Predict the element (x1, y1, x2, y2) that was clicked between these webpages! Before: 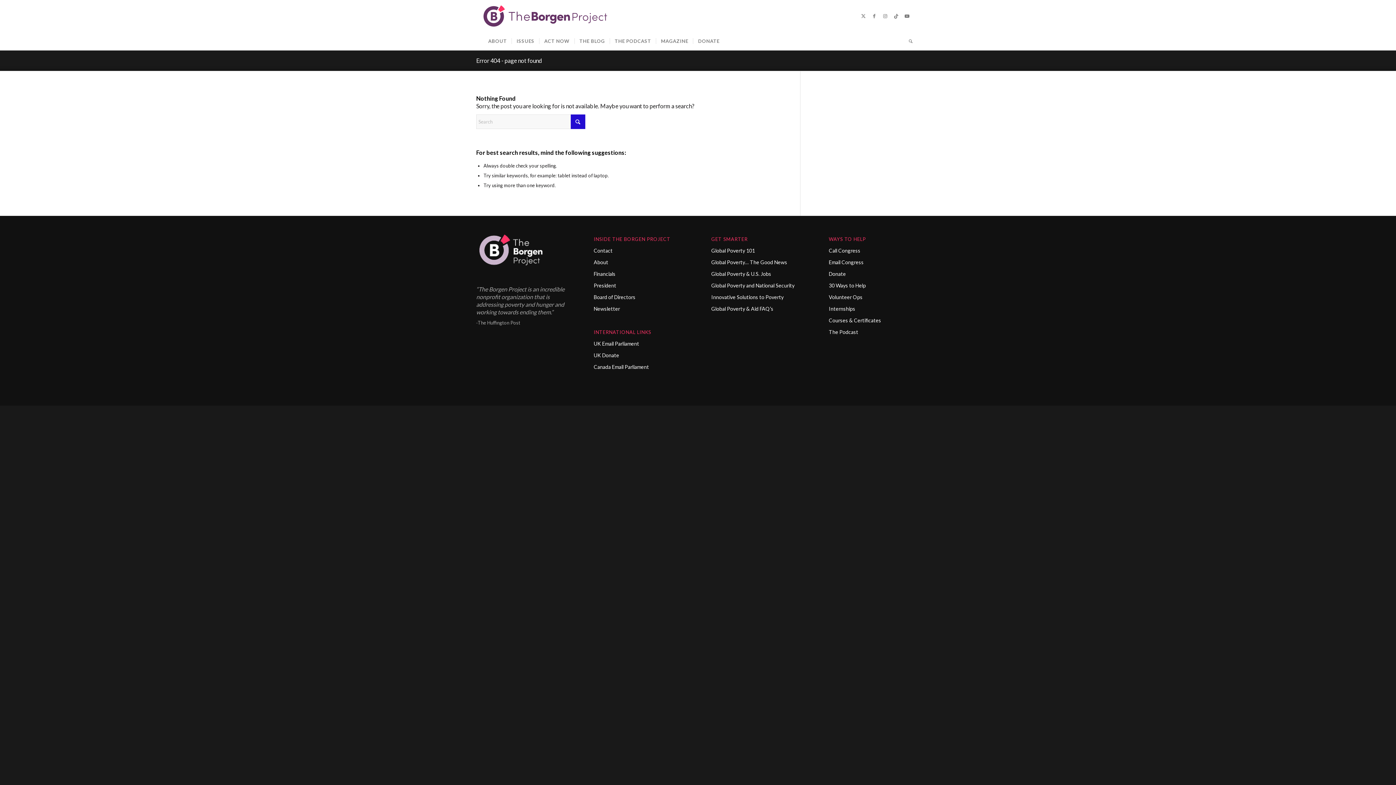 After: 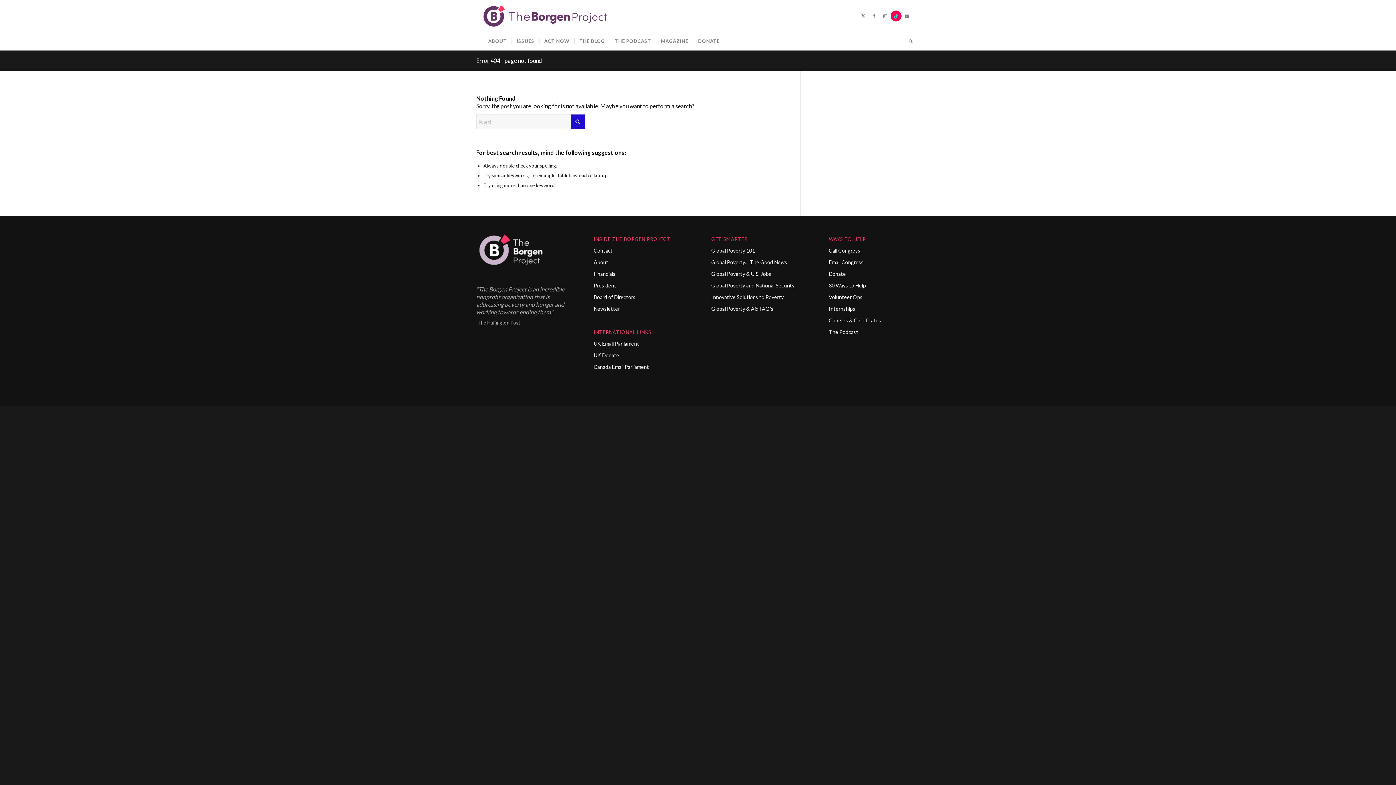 Action: label: Link to TikTok bbox: (890, 10, 901, 21)